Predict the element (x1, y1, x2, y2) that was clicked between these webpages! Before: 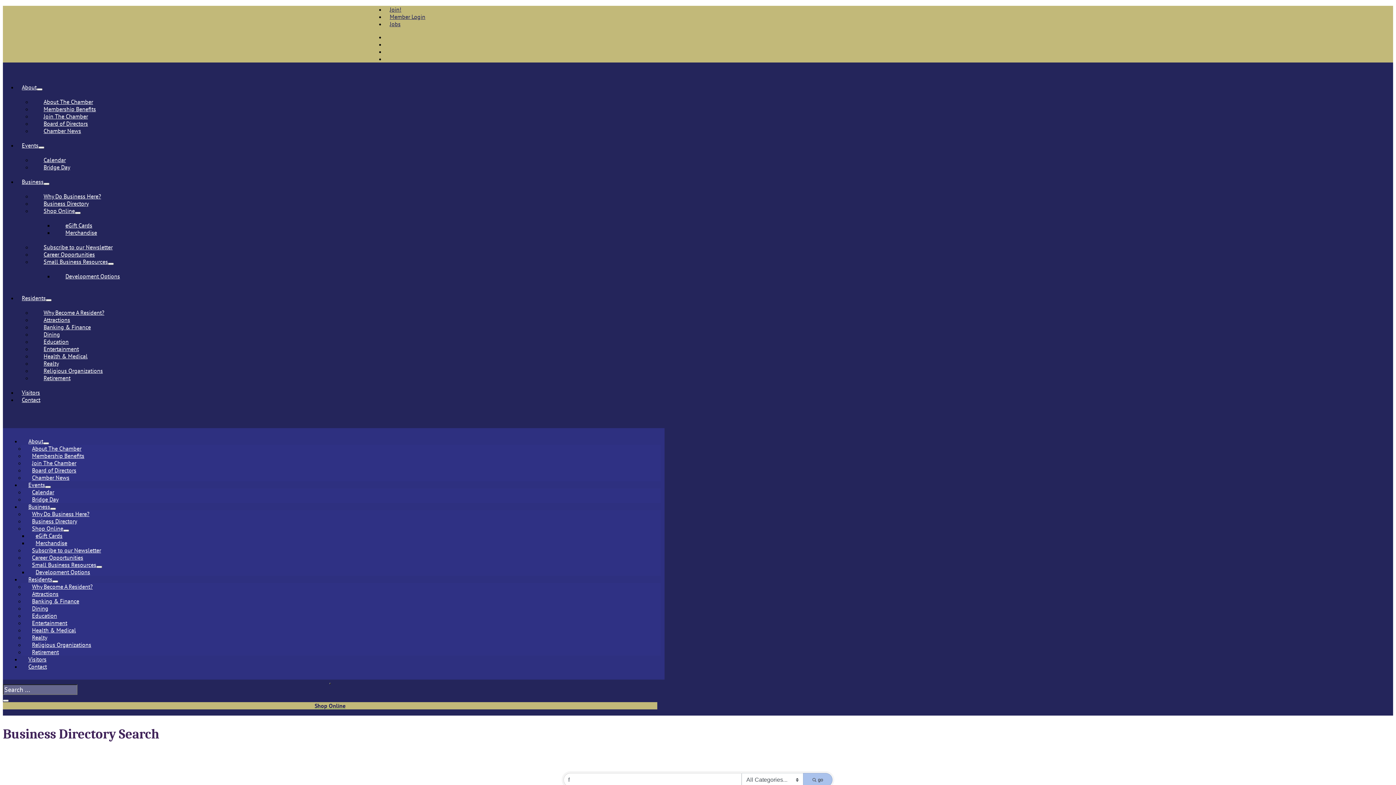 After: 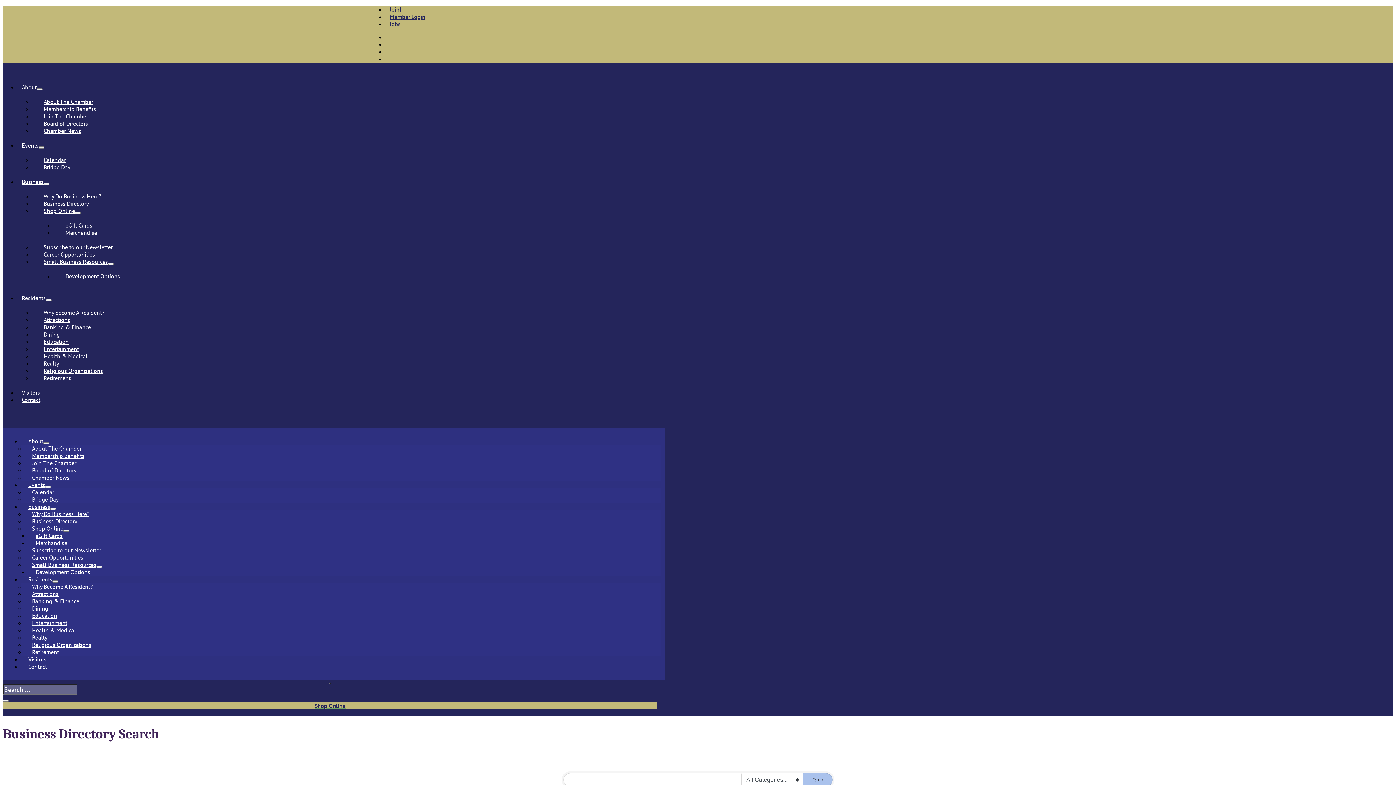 Action: bbox: (39, 204, 85, 217) label: Shop Online